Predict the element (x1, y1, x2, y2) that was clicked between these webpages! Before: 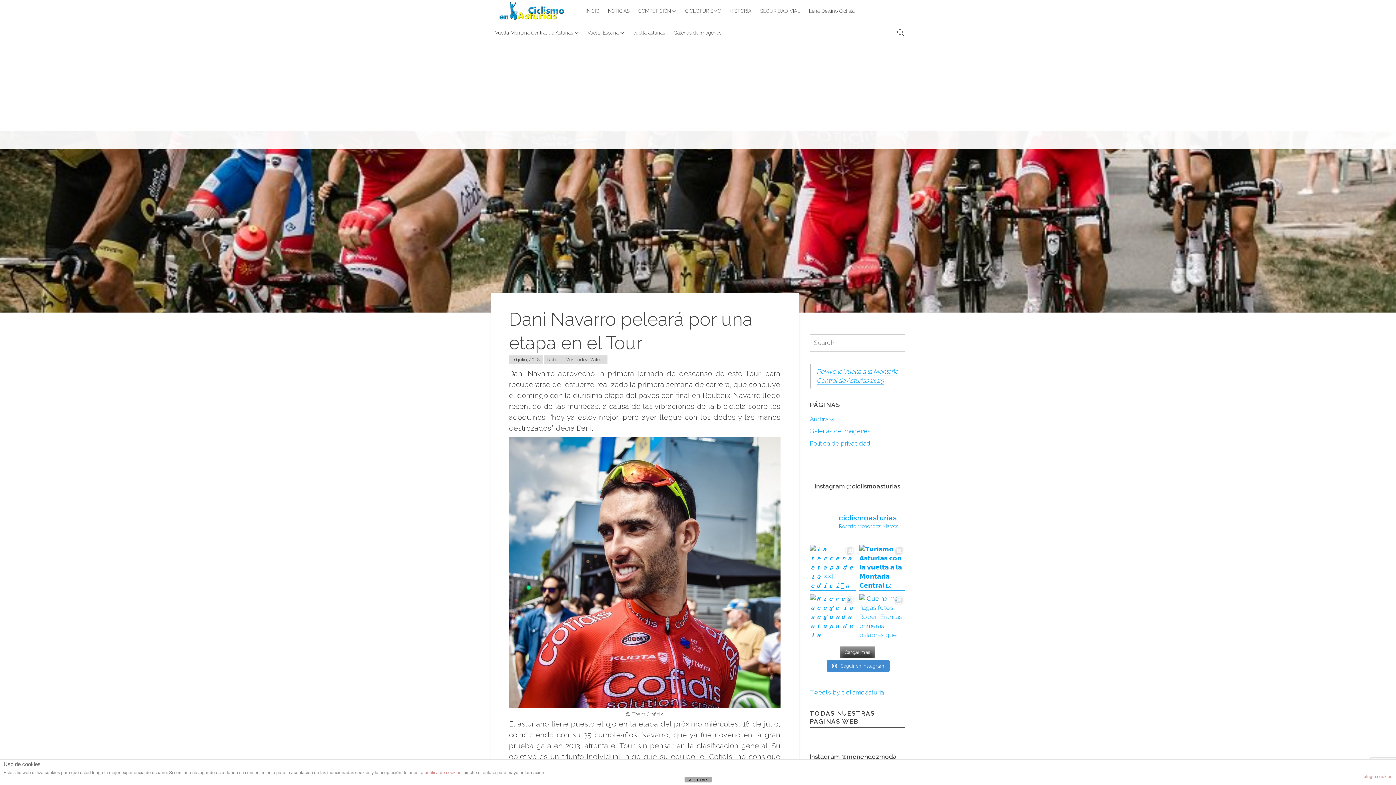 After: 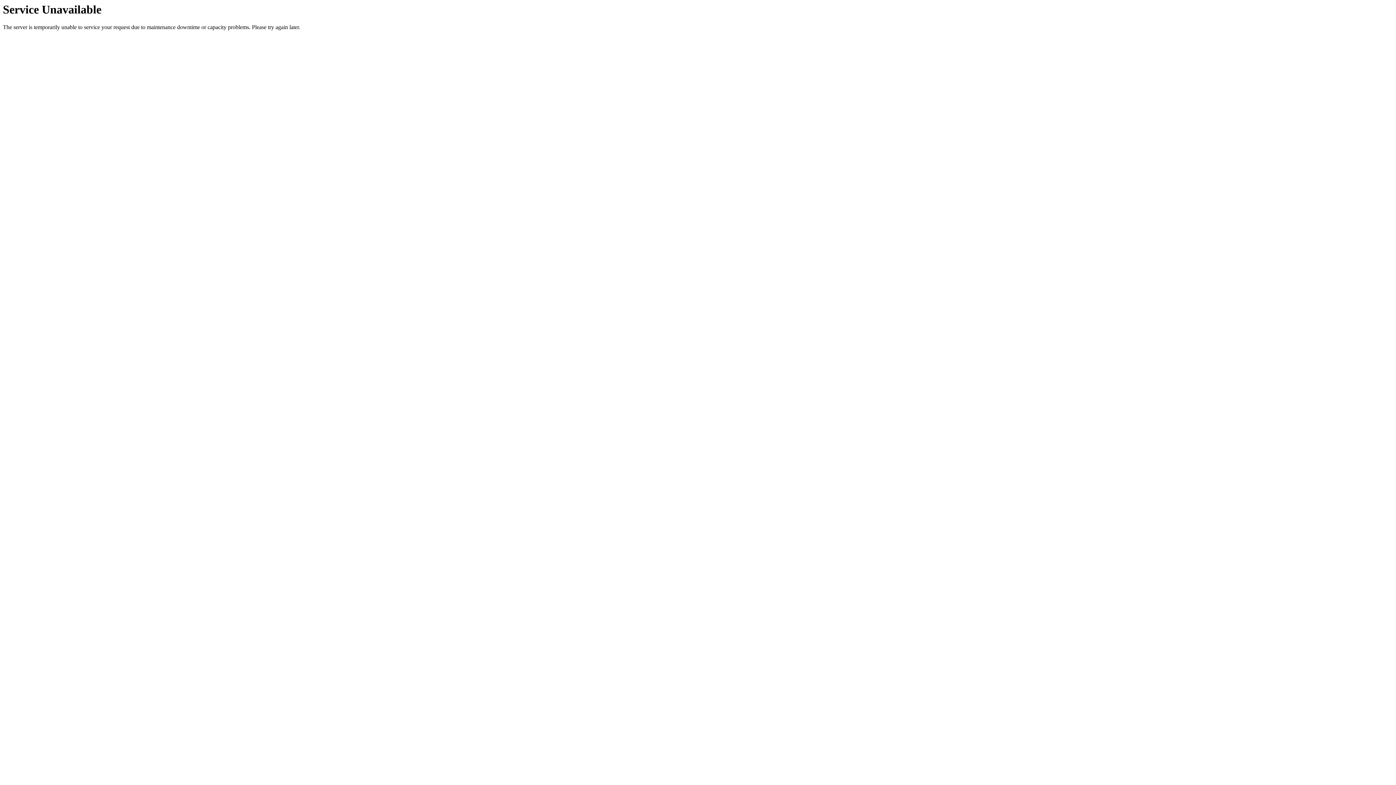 Action: bbox: (583, 21, 629, 43) label: Vuelta España